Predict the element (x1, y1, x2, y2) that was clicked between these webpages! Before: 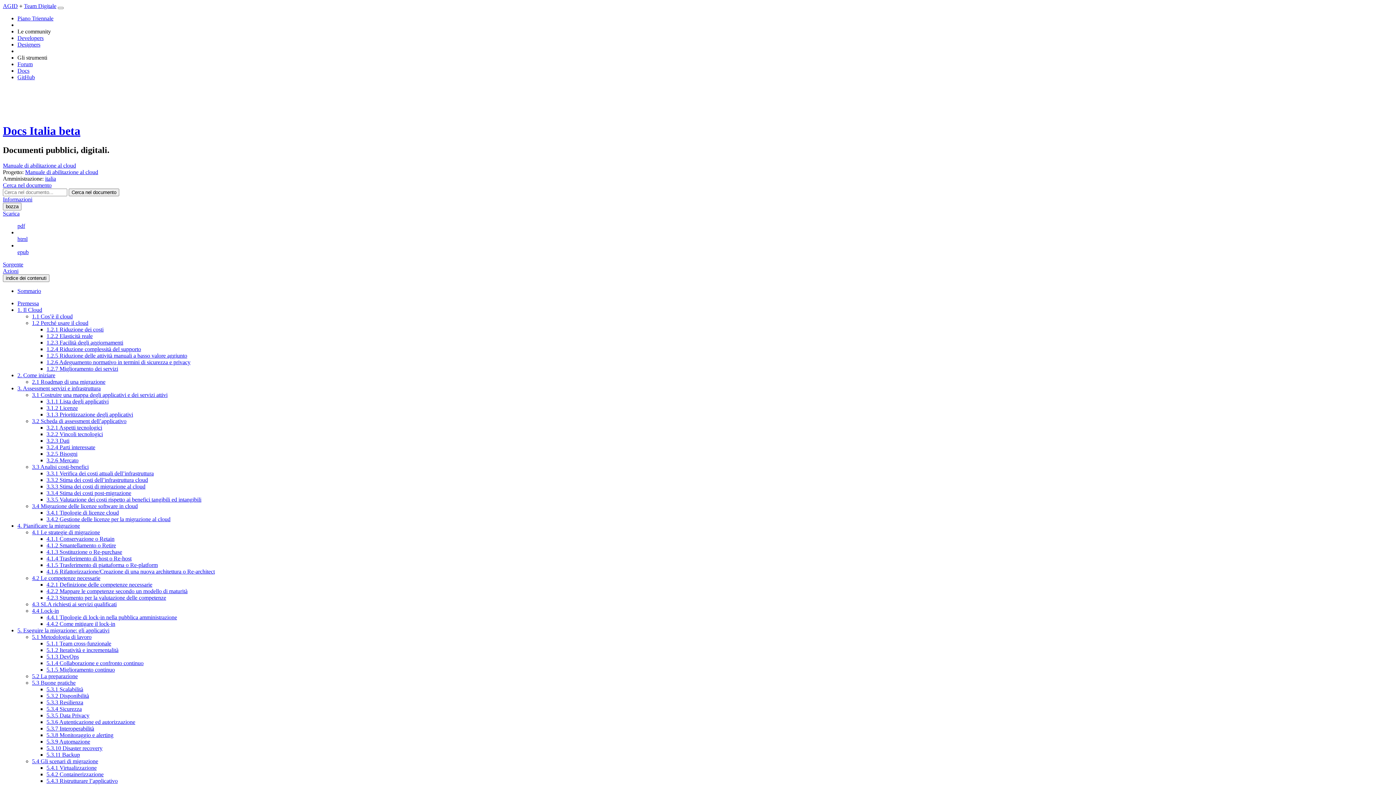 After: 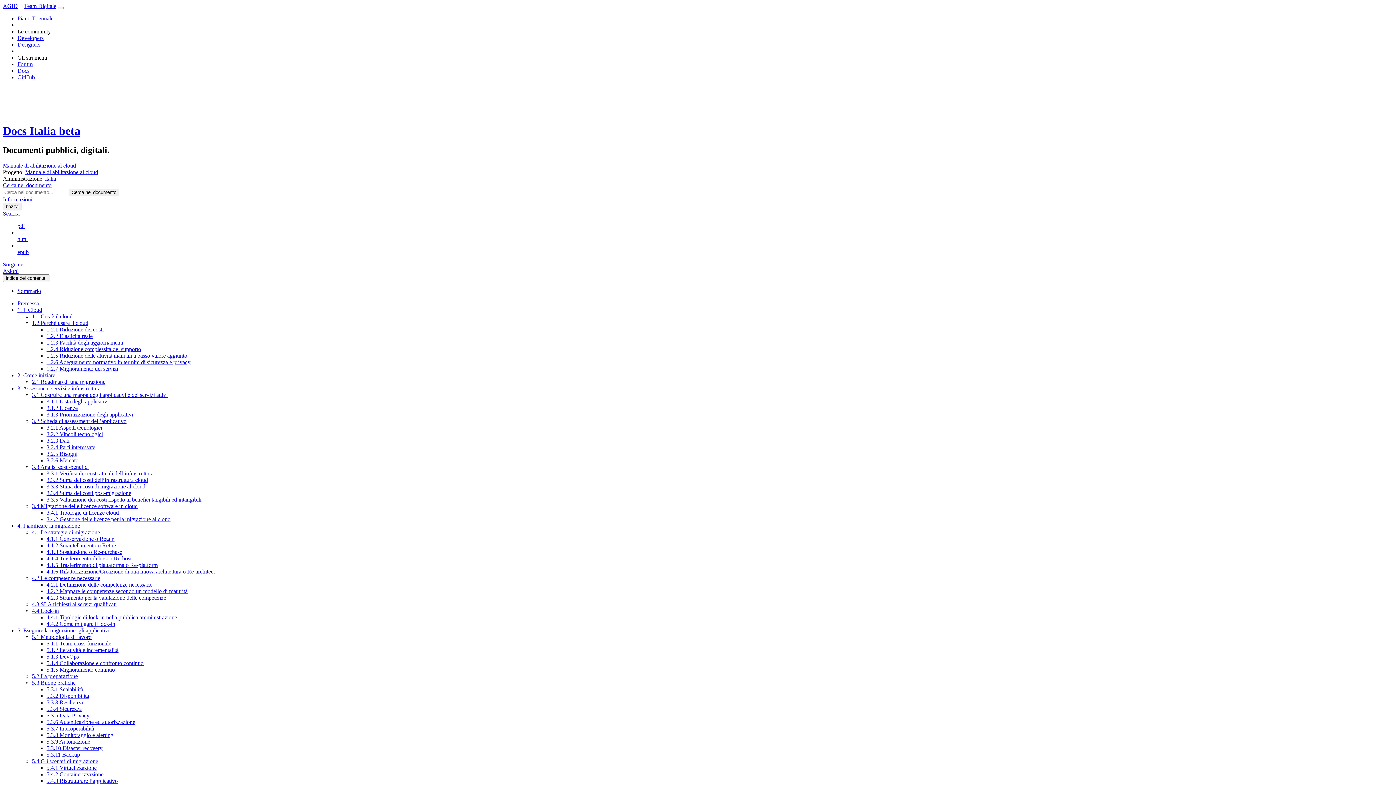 Action: bbox: (17, 249, 28, 255) label: epub